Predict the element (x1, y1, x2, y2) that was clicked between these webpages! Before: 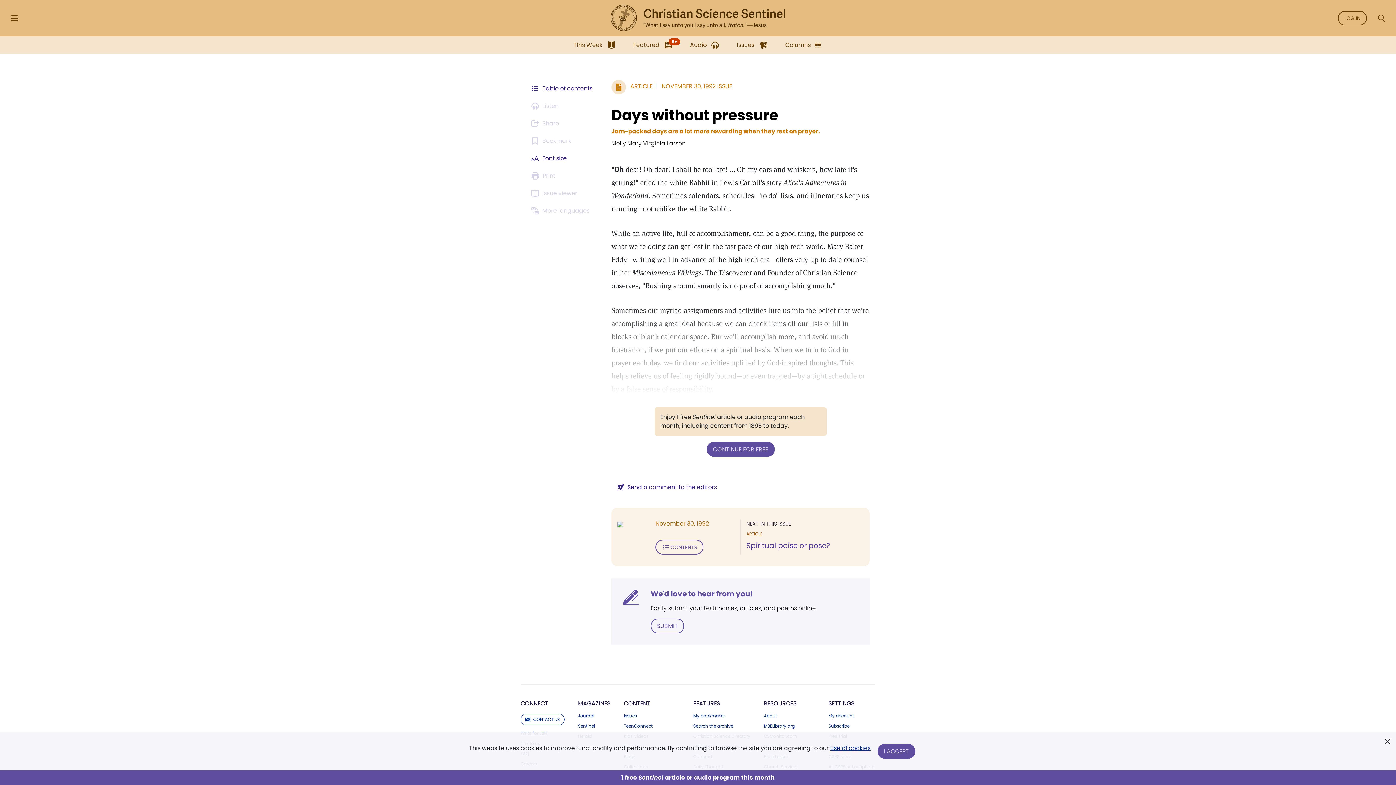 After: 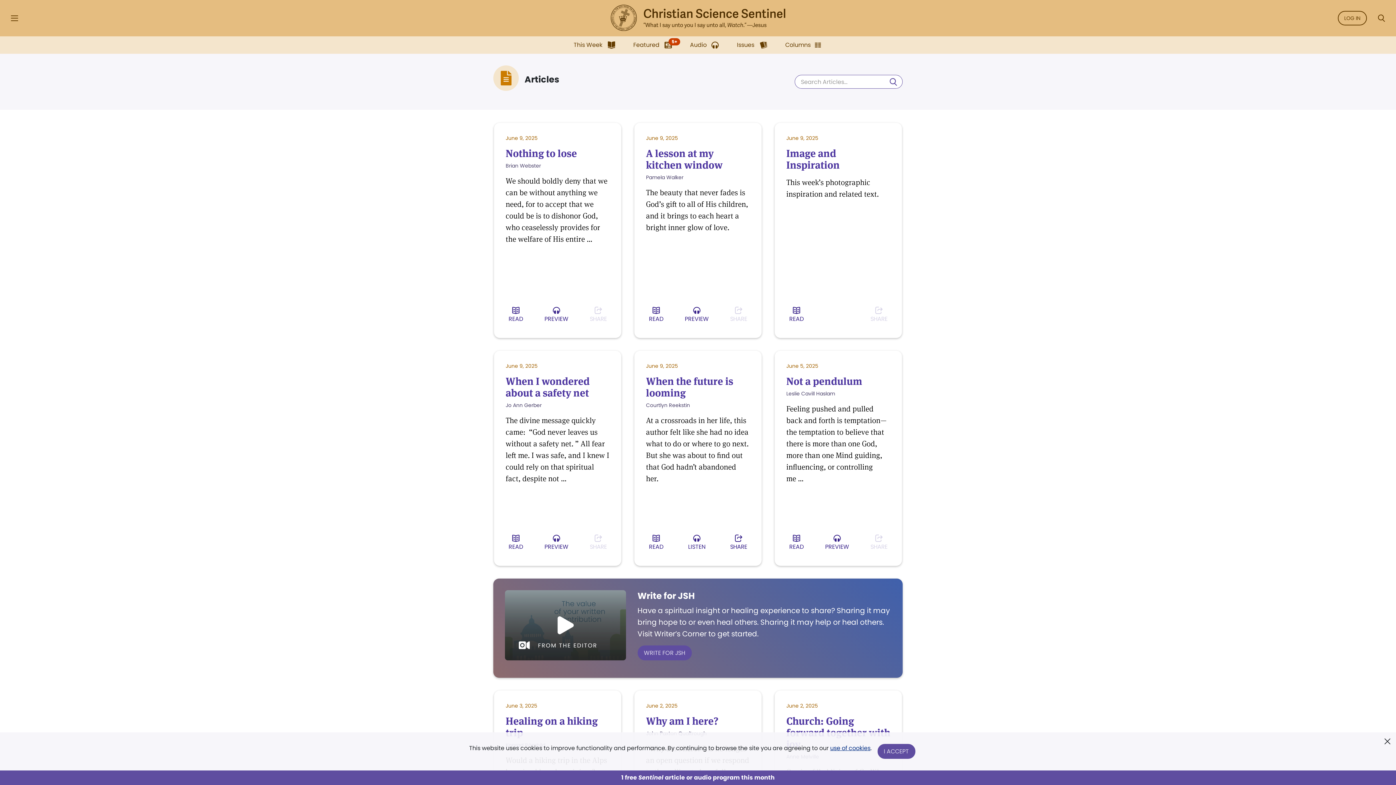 Action: label: ARTICLE bbox: (630, 82, 652, 90)